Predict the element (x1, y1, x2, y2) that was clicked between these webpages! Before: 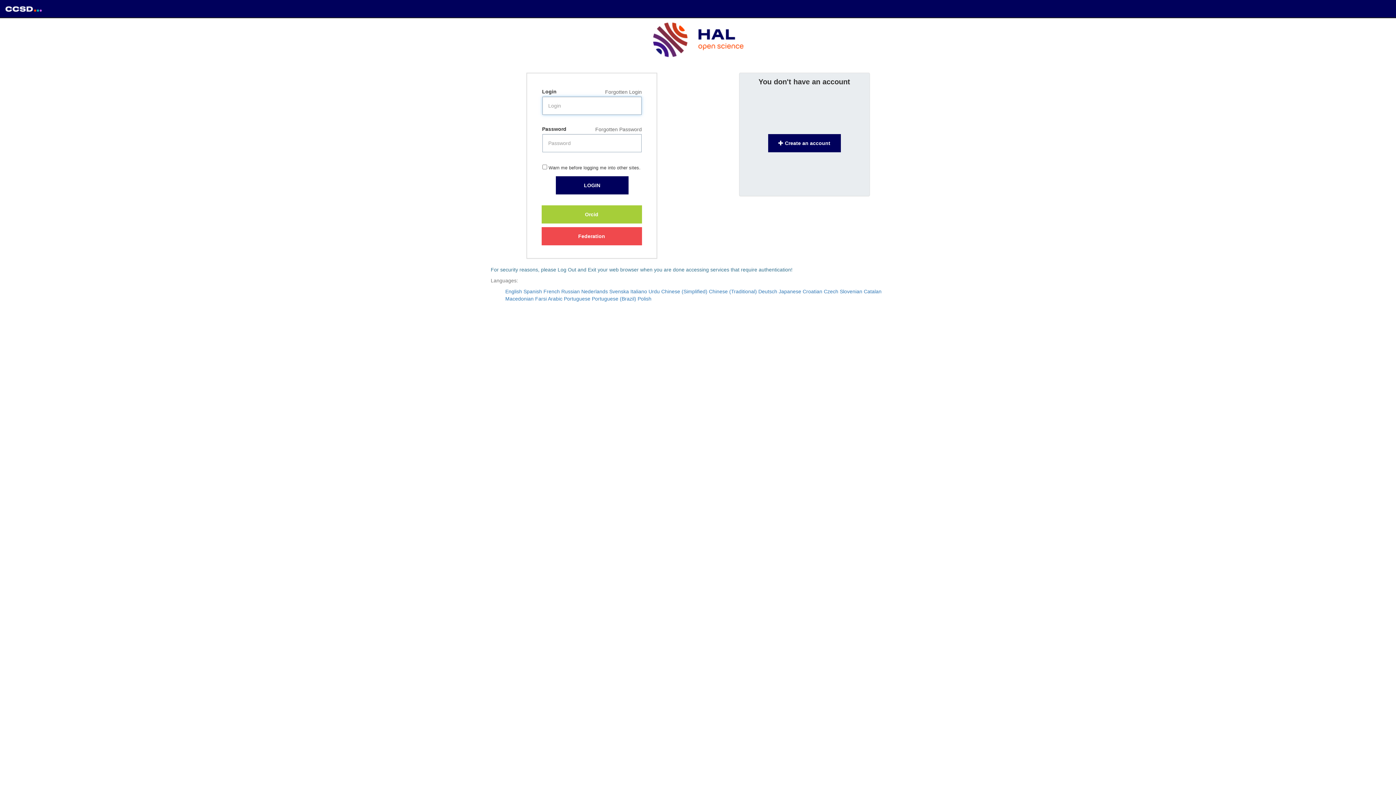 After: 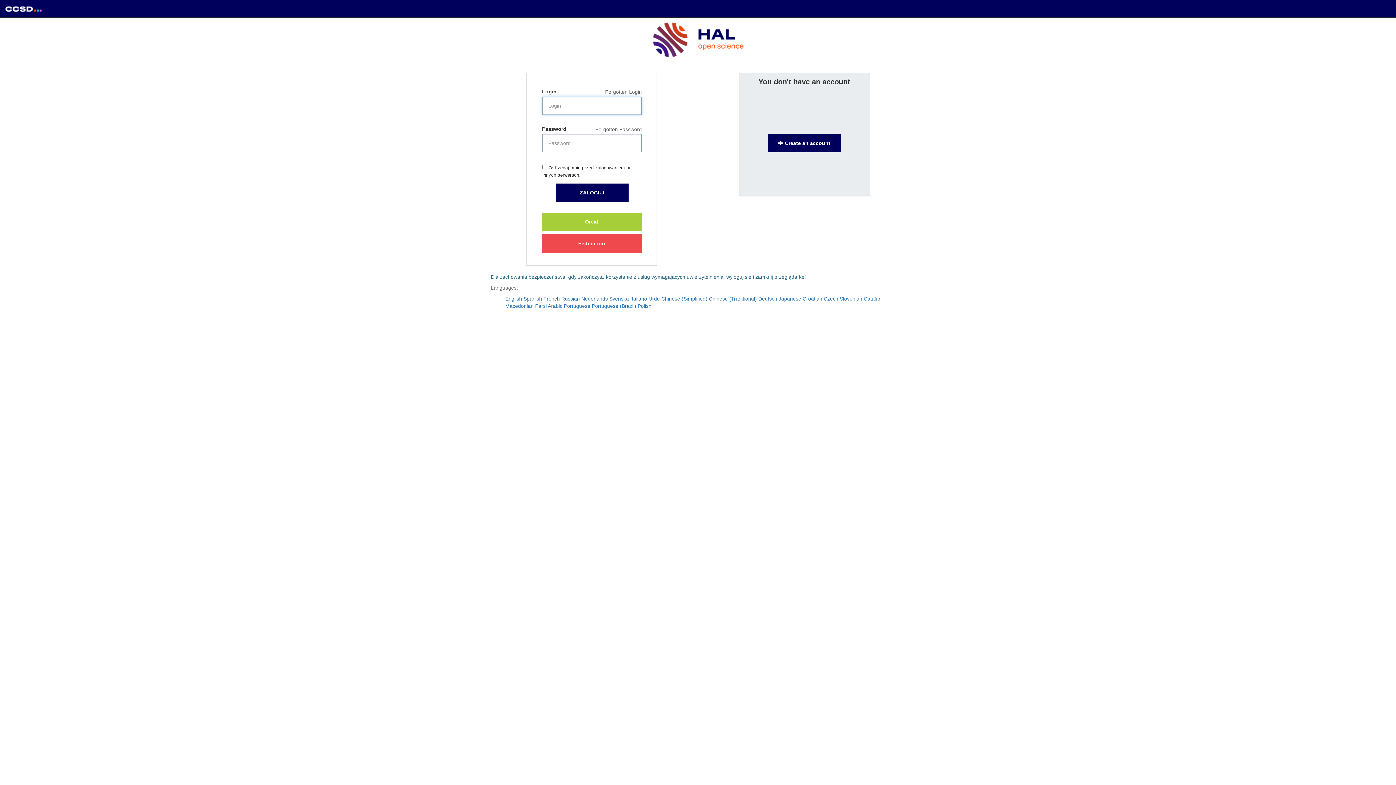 Action: label: Polish bbox: (637, 296, 651, 301)